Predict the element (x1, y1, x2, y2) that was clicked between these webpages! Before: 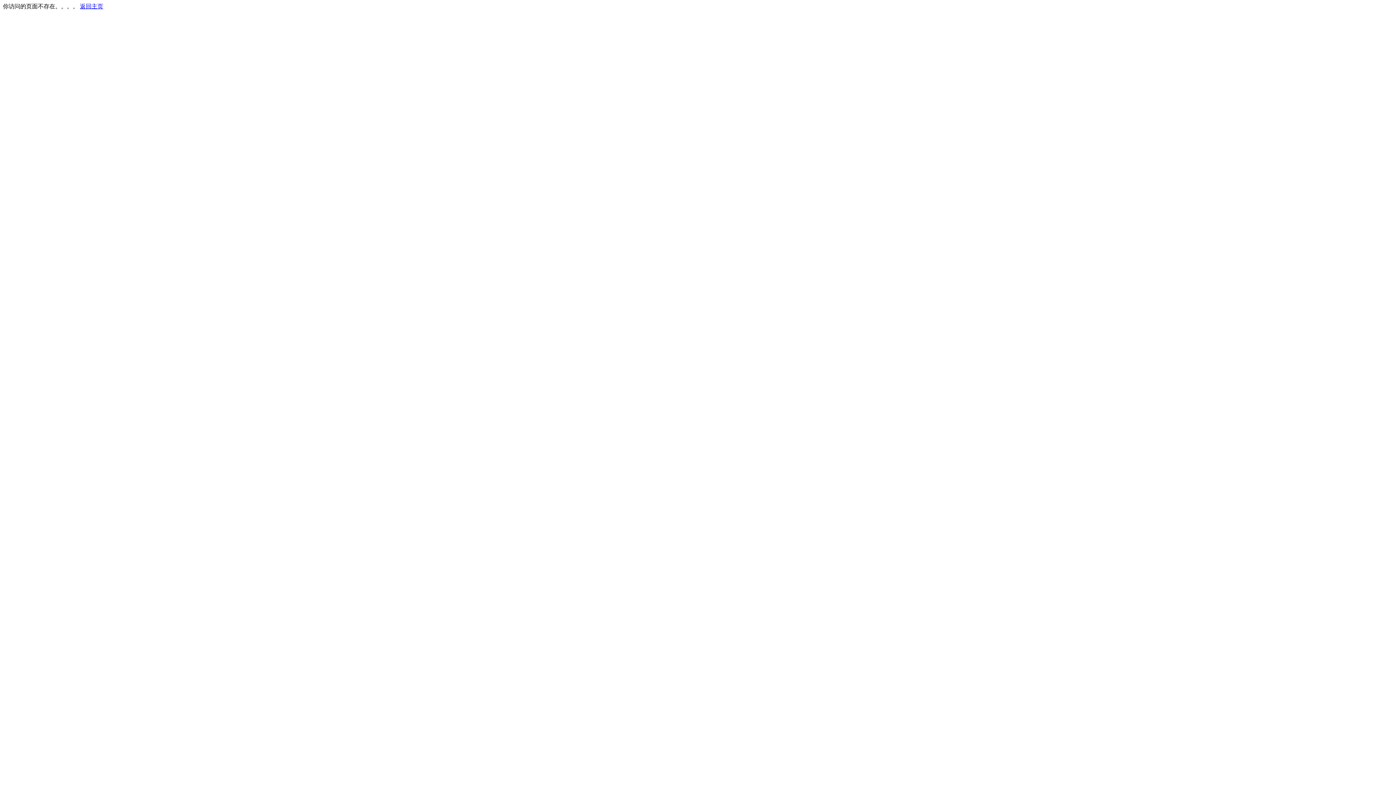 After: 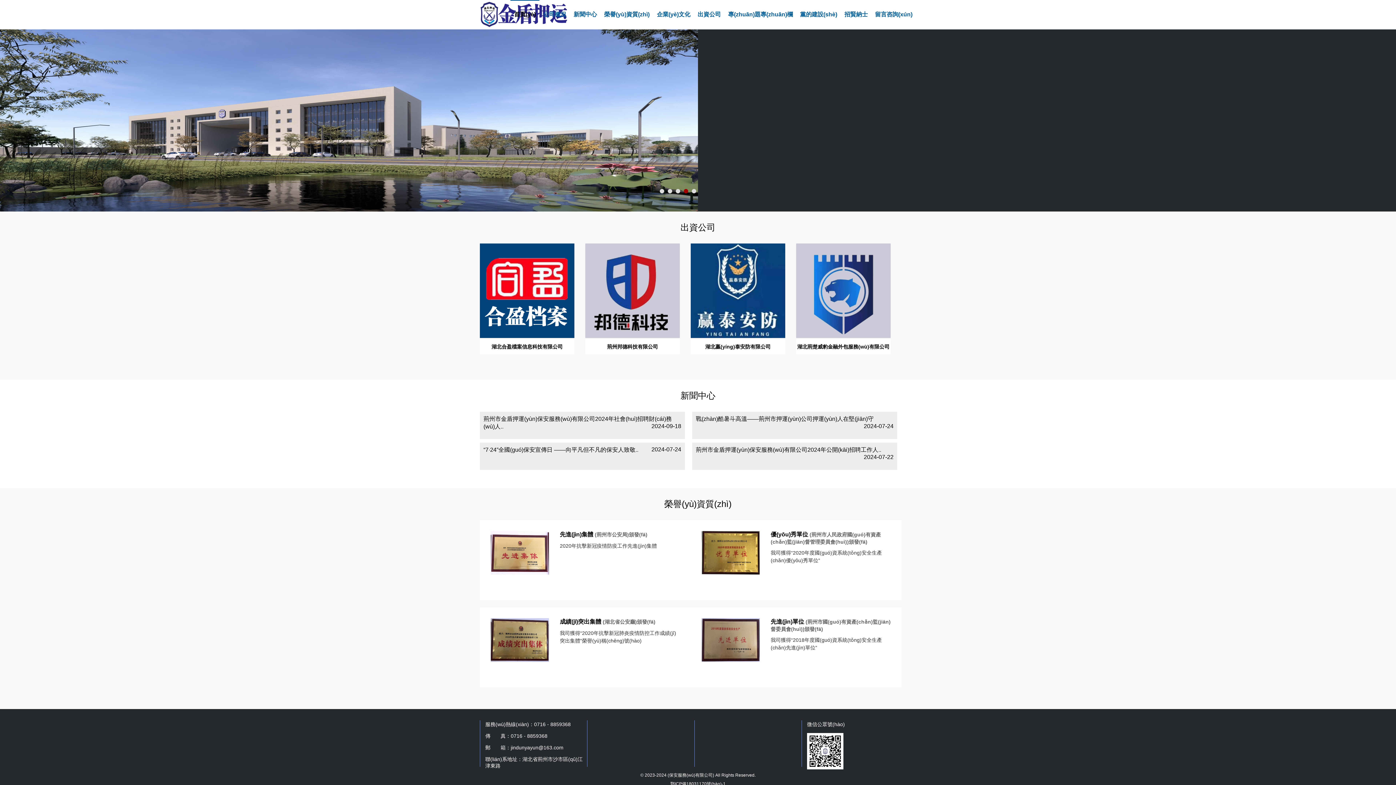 Action: label: 返回主页 bbox: (80, 3, 103, 9)